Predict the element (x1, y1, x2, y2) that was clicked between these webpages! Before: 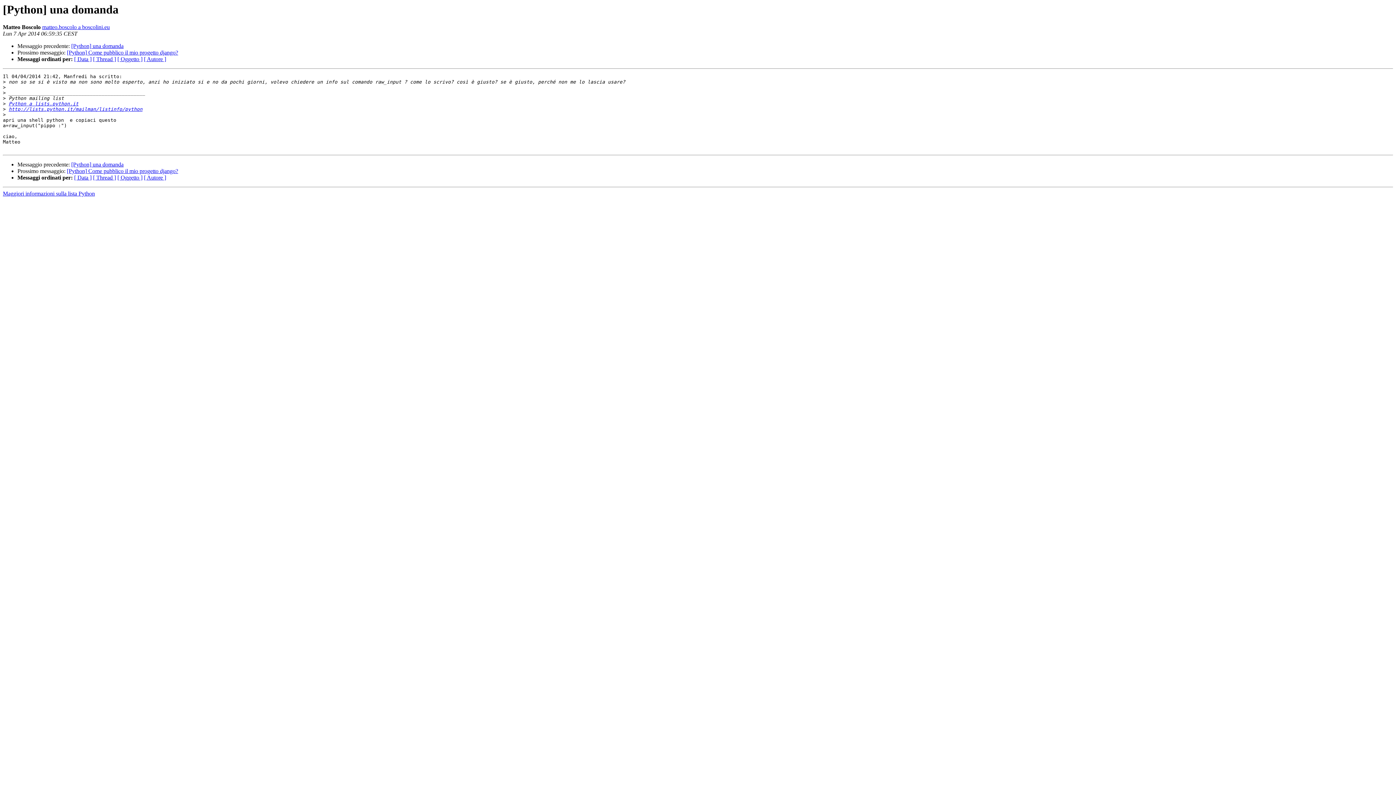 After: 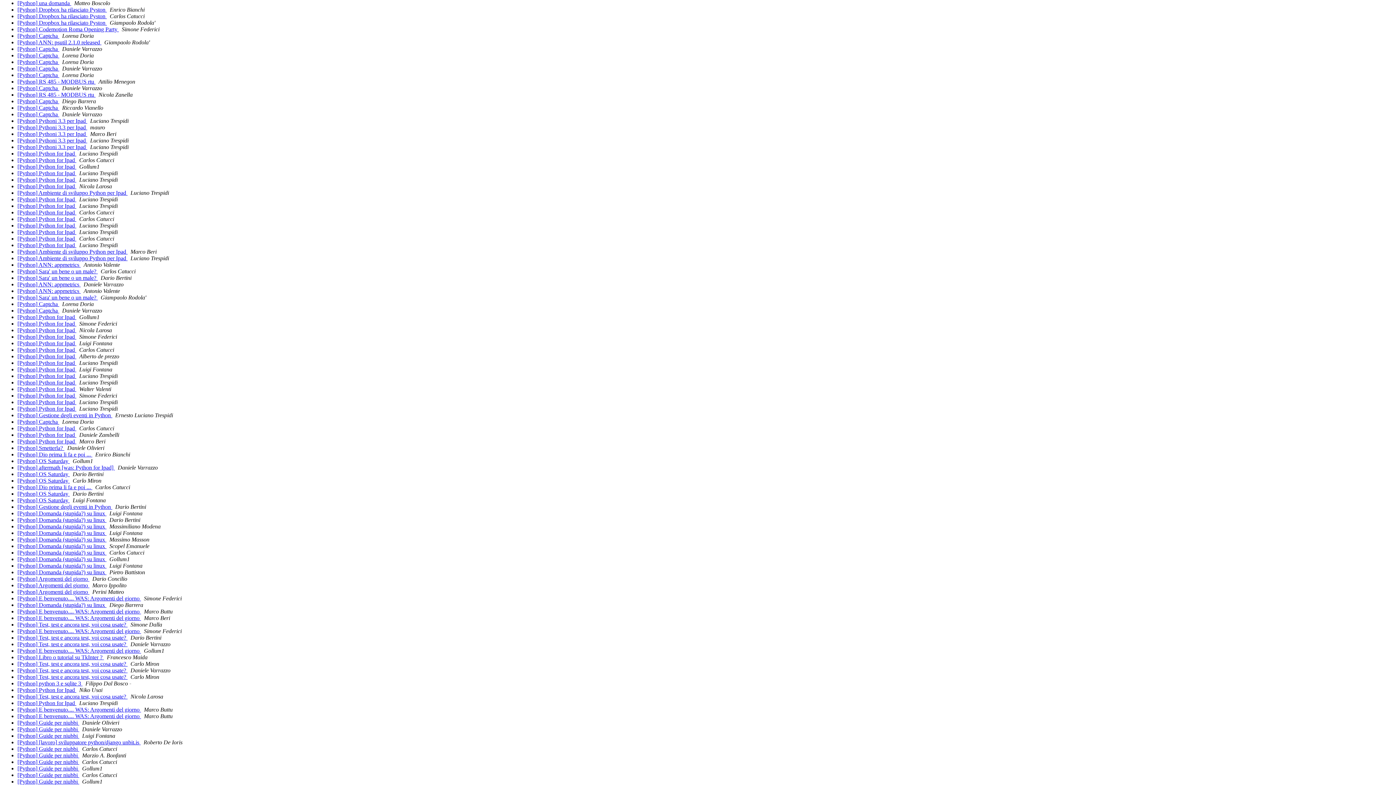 Action: bbox: (74, 174, 91, 180) label: [ Data ]